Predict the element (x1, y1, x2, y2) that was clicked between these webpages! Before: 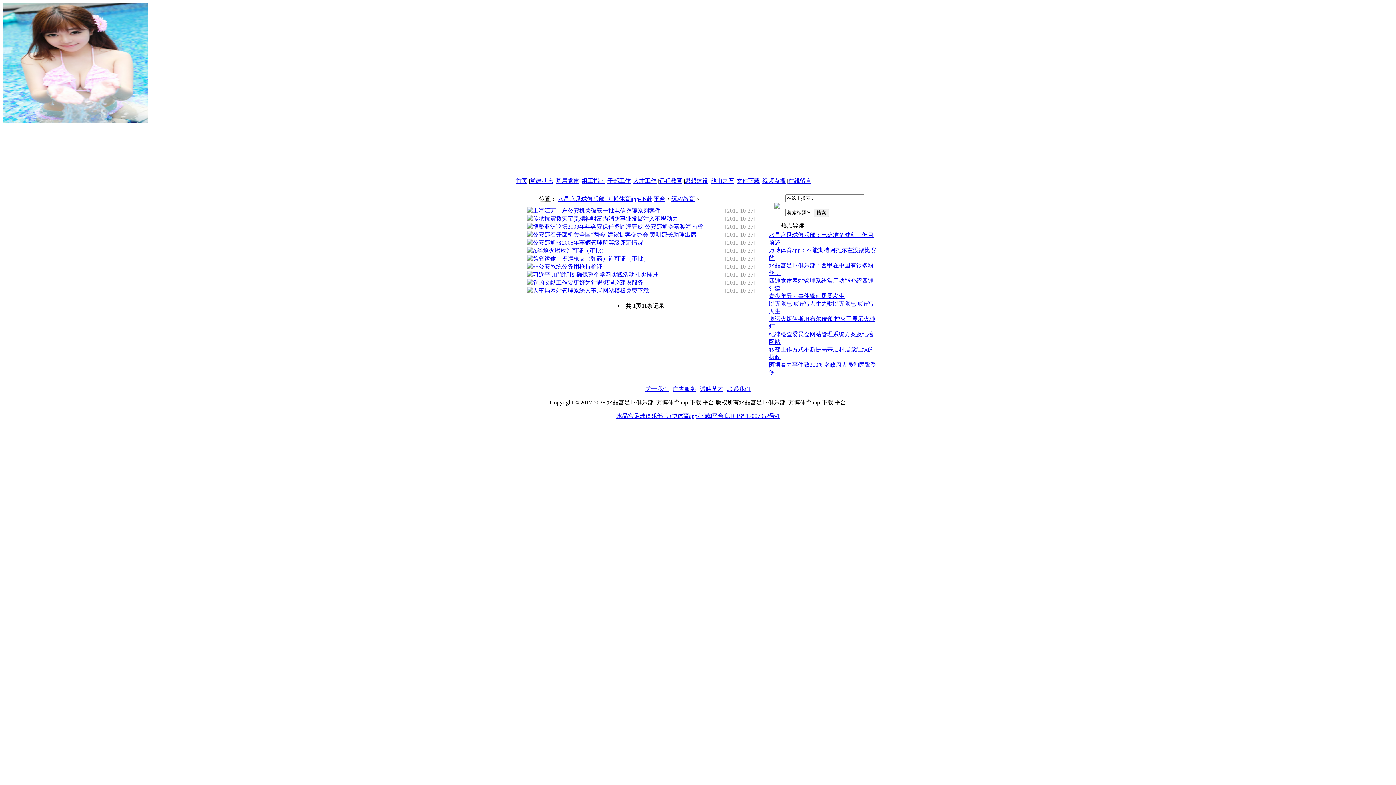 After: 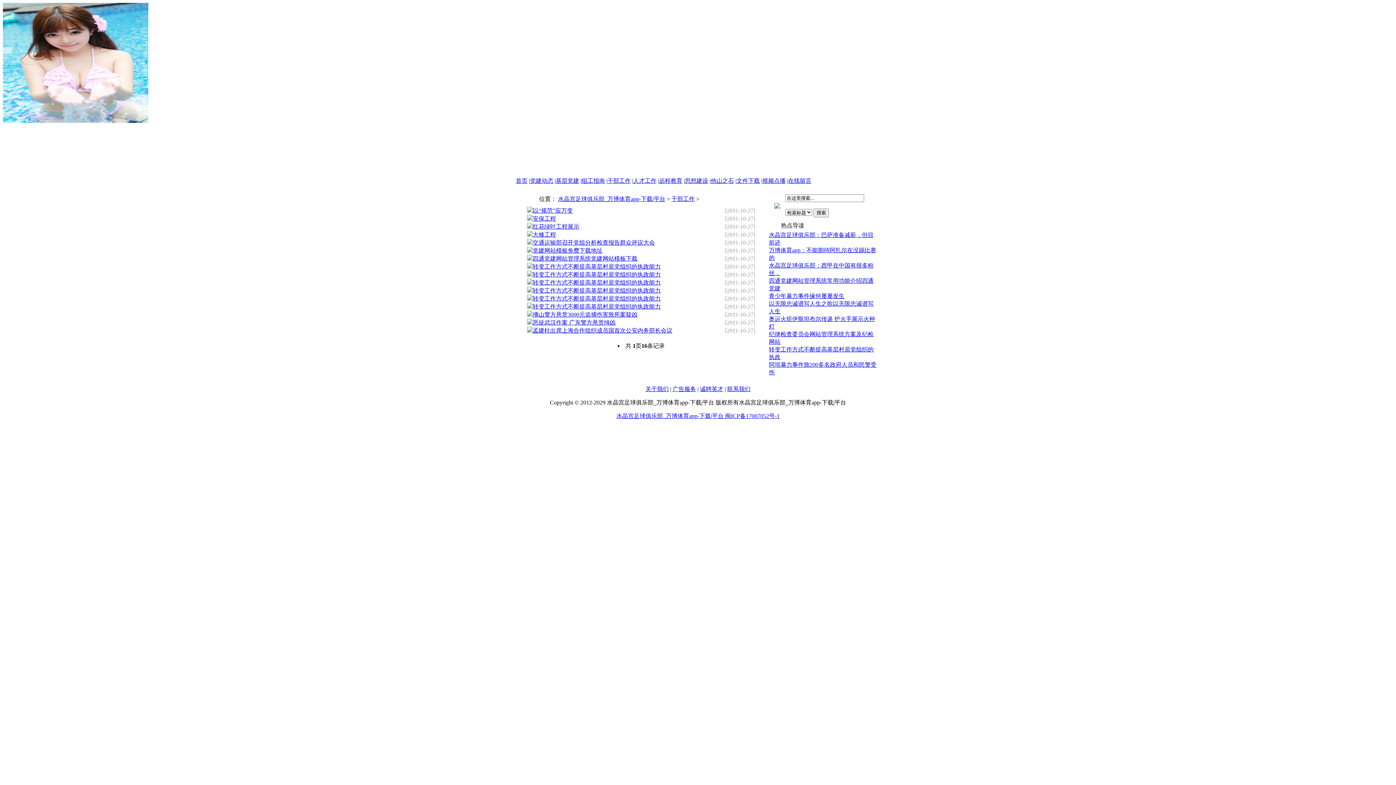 Action: label: 干部工作 bbox: (607, 177, 630, 184)